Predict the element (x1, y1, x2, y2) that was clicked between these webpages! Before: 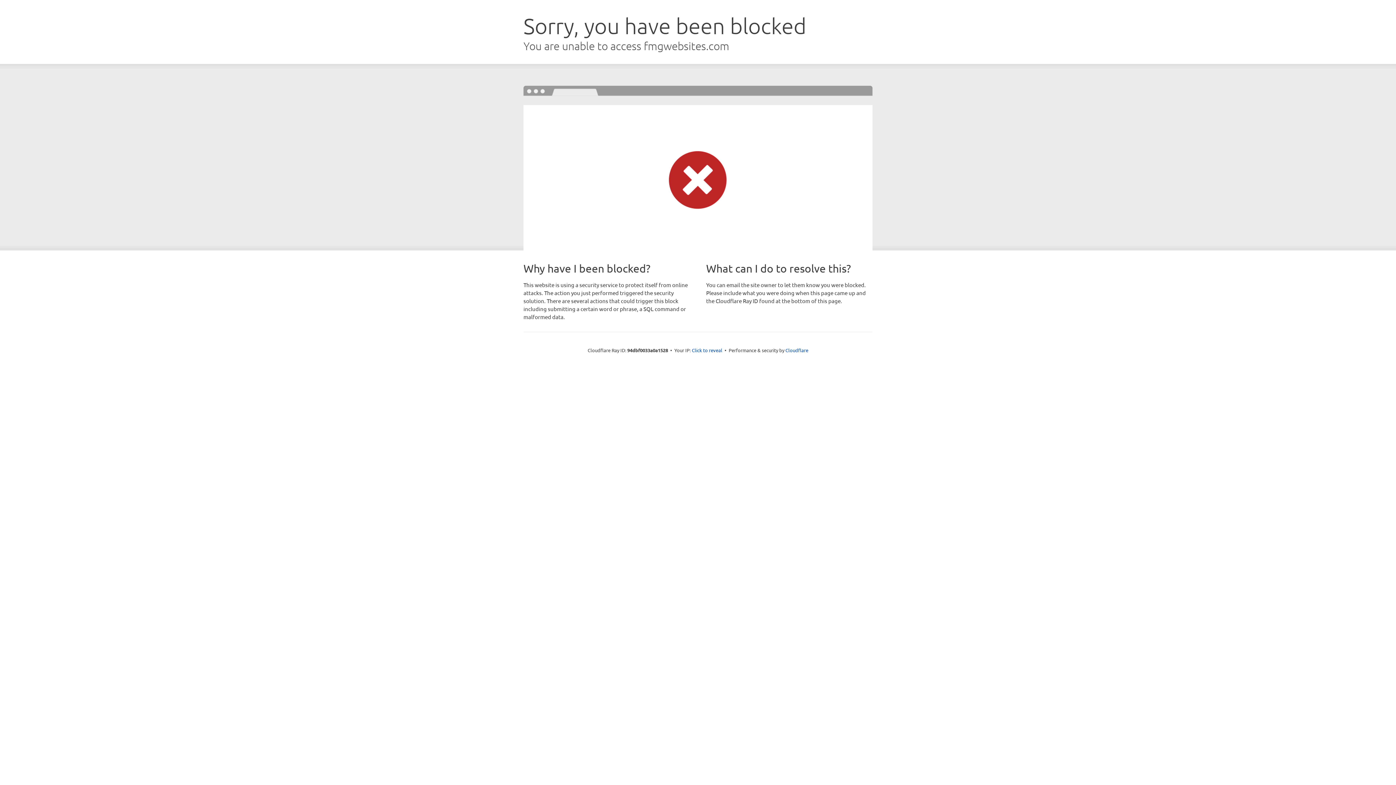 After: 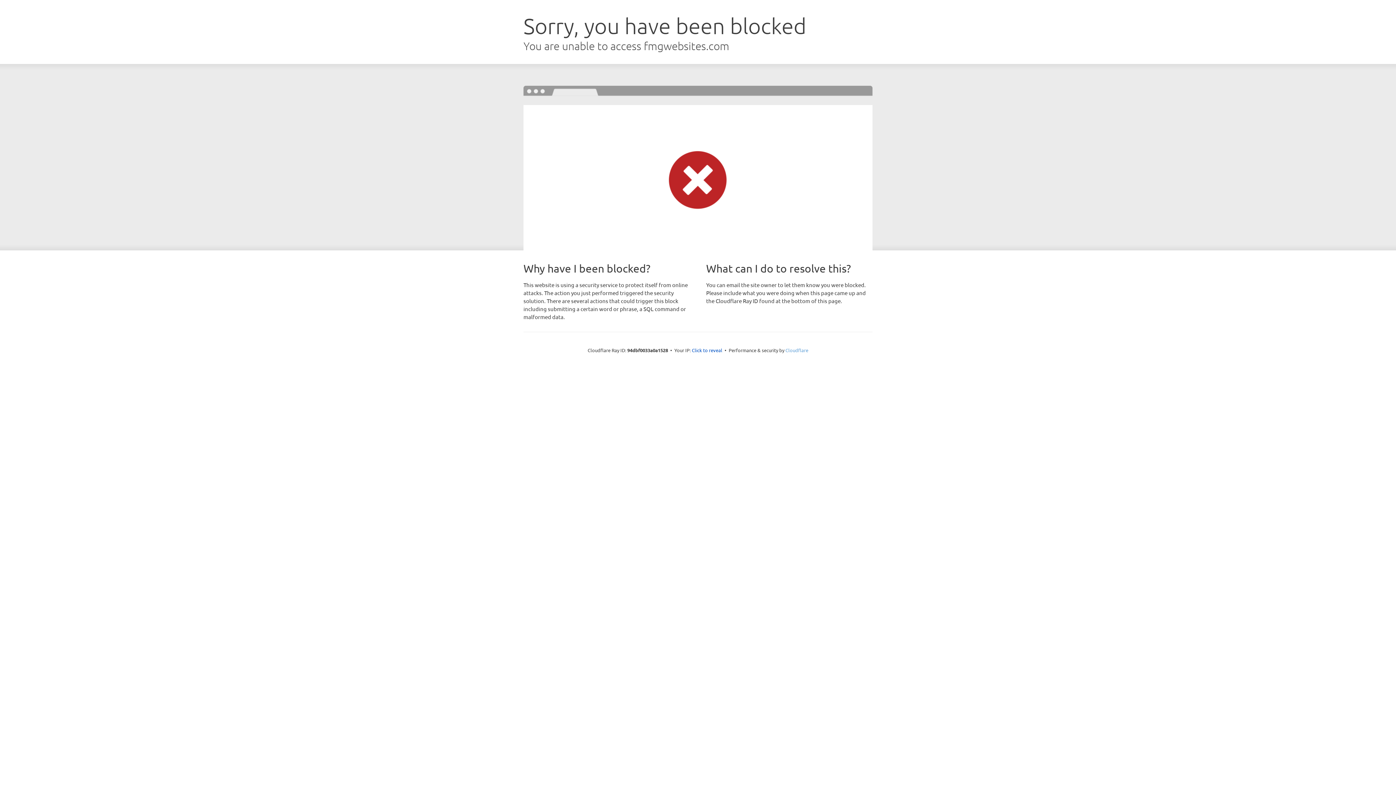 Action: bbox: (785, 347, 808, 353) label: Cloudflare